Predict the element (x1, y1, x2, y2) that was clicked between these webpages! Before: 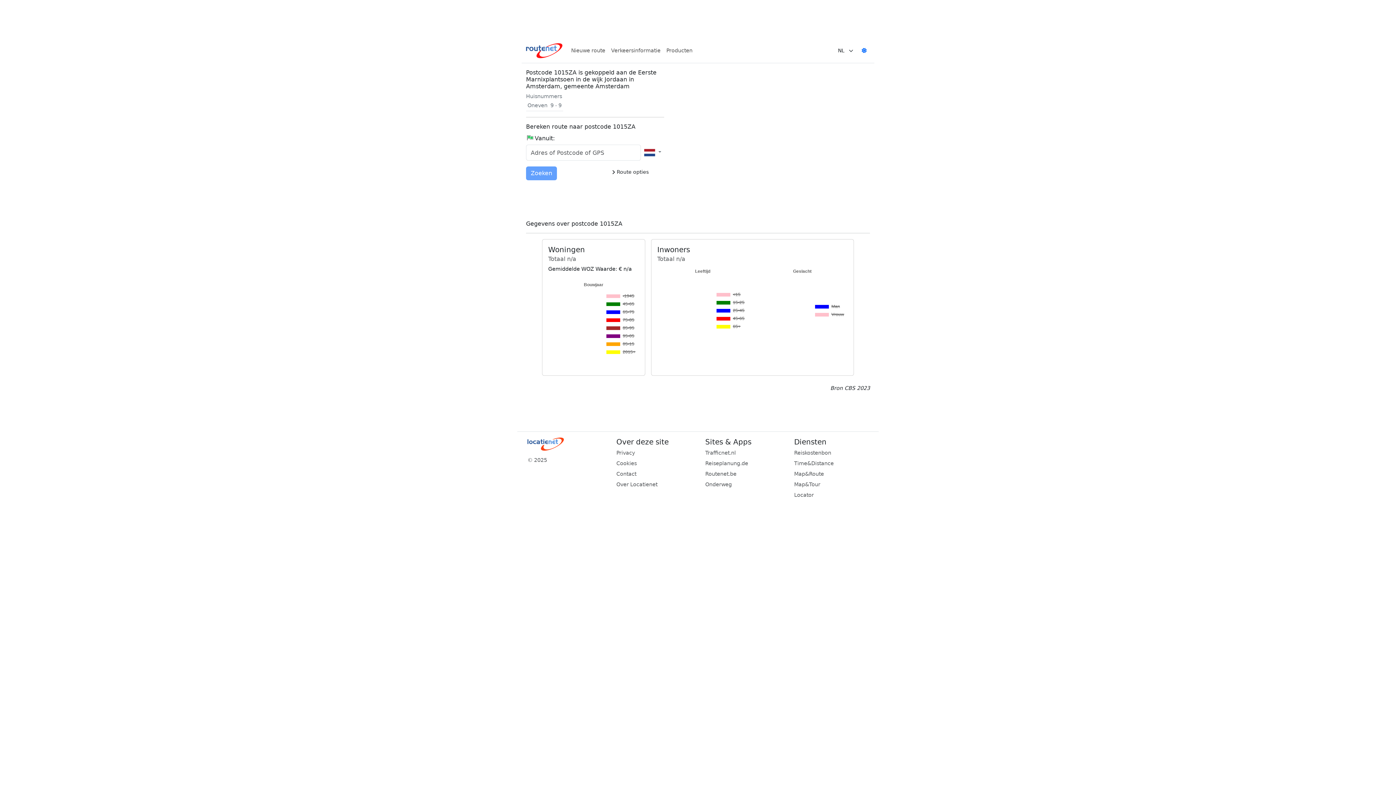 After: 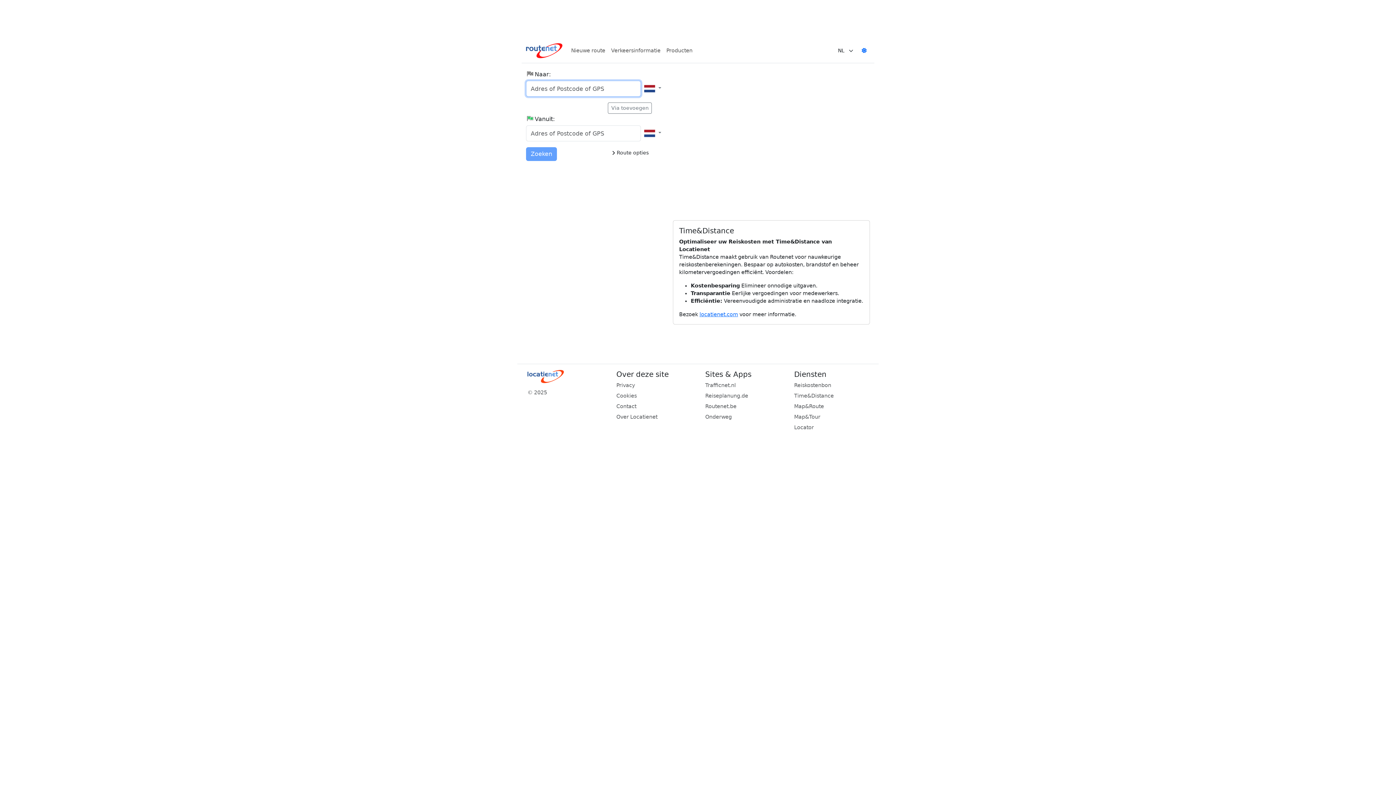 Action: bbox: (526, 41, 562, 60)